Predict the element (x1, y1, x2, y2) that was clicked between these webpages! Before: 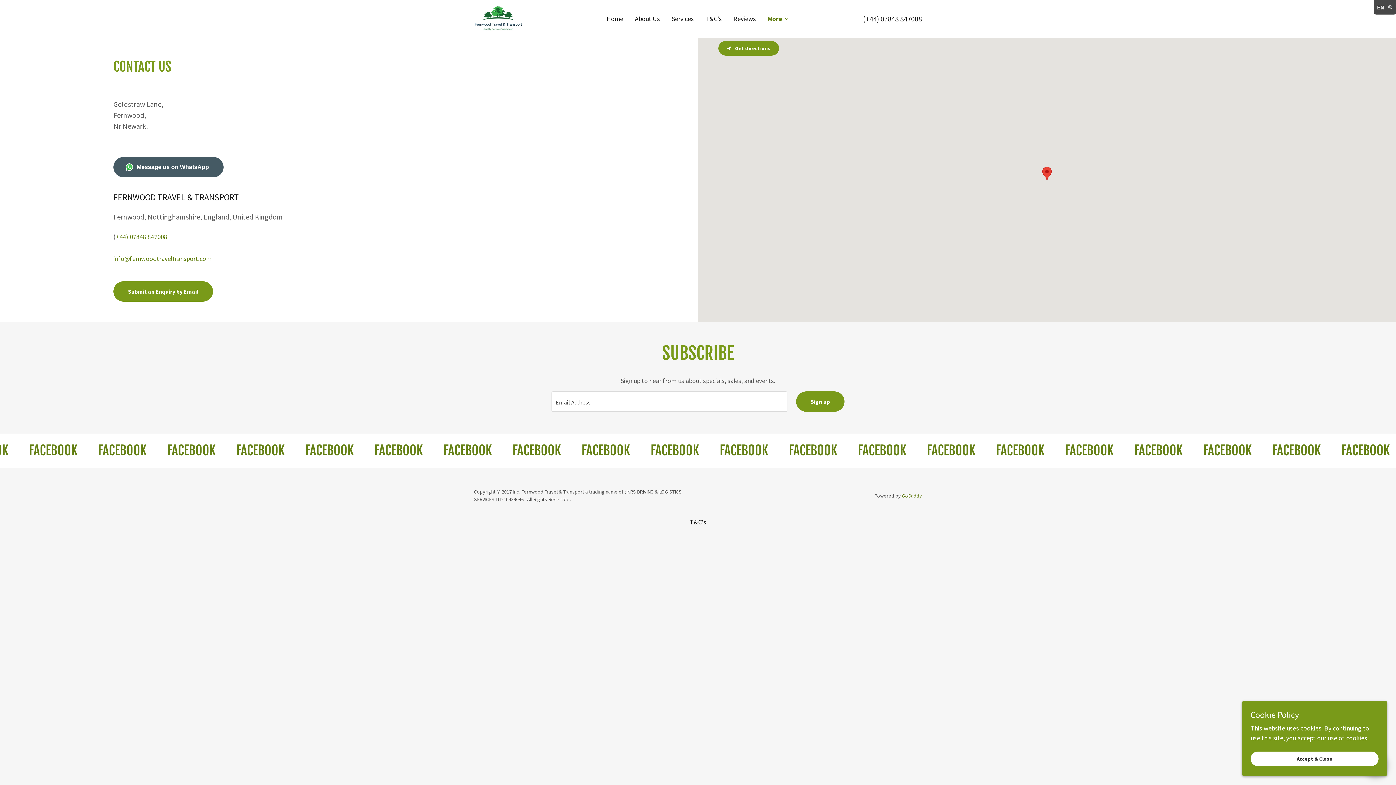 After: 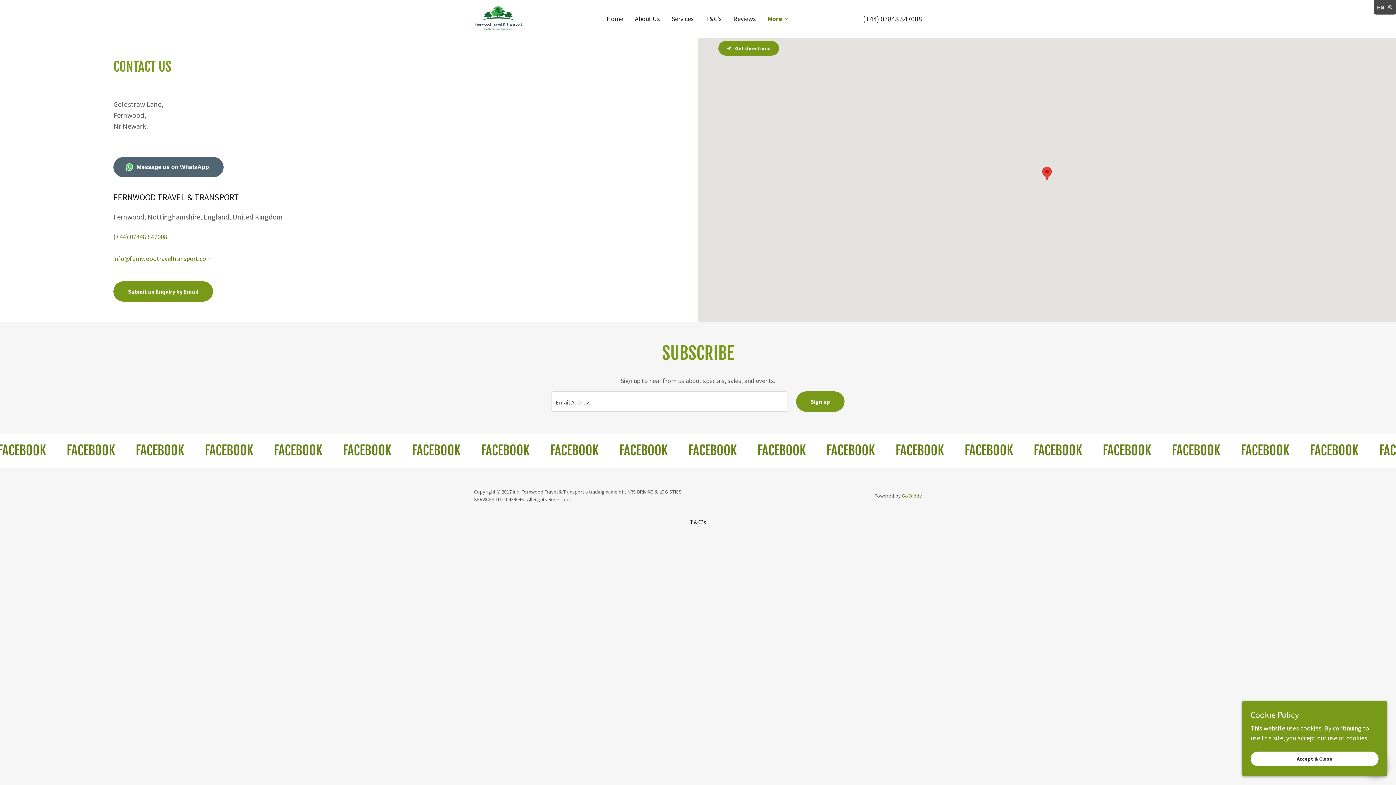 Action: bbox: (113, 157, 223, 177) label: Message us on WhatsApp